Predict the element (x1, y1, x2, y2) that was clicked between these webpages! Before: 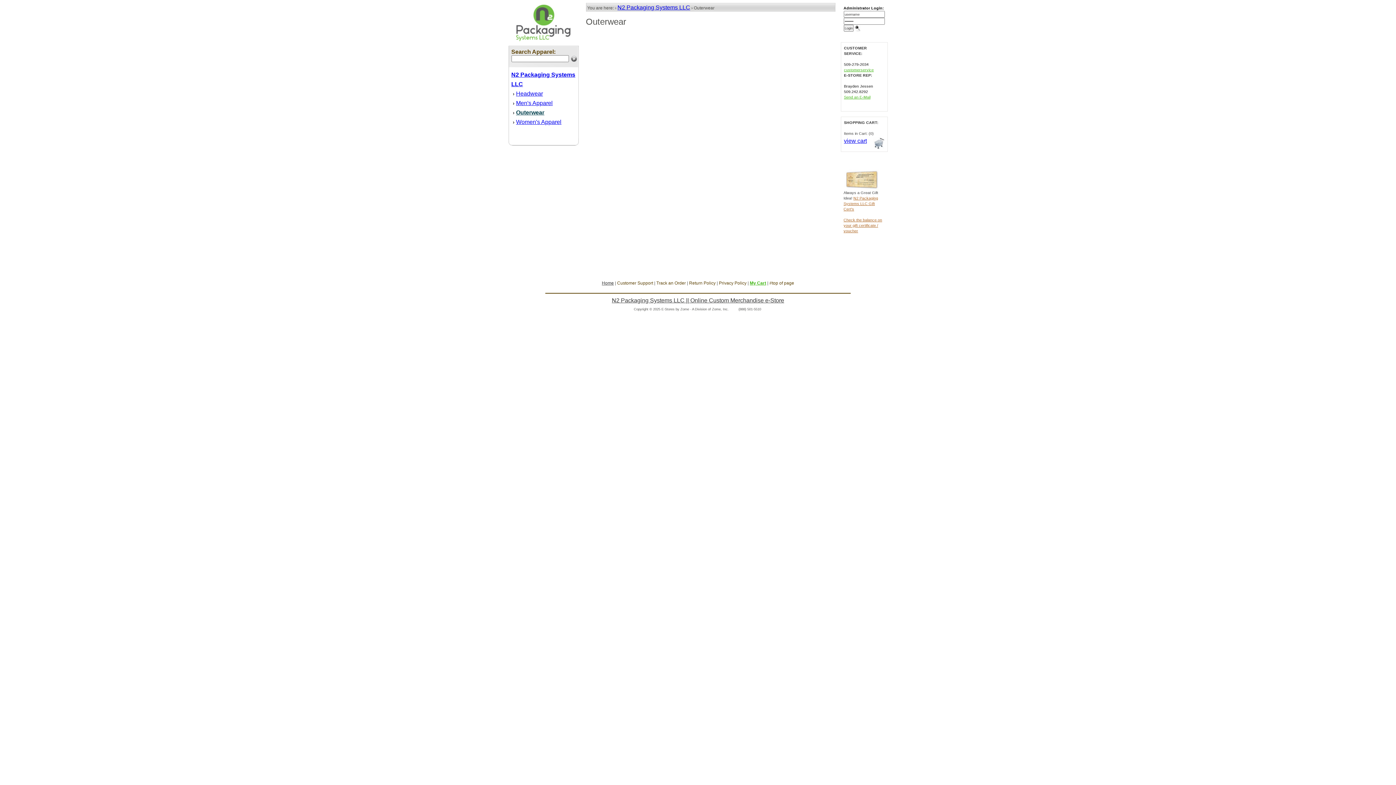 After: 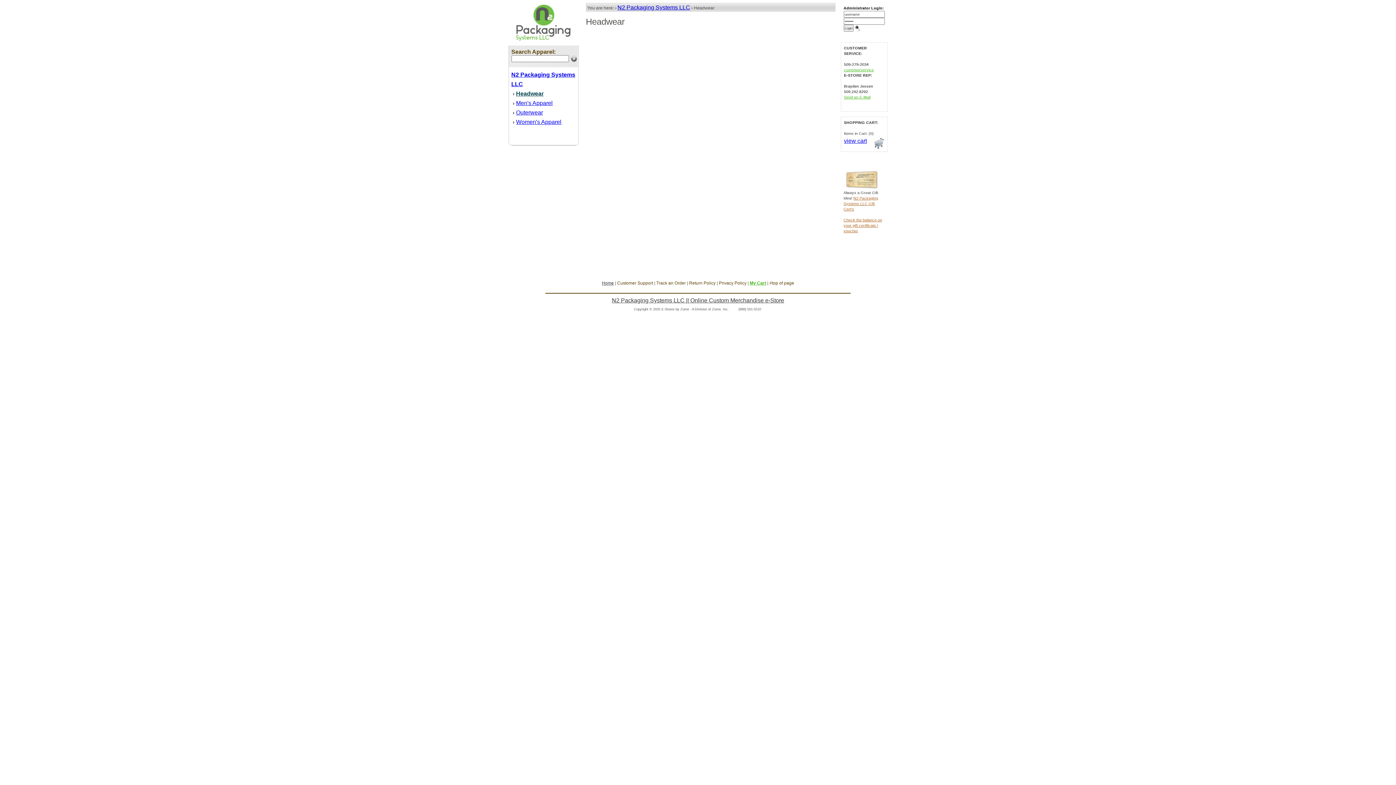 Action: label: Headwear bbox: (516, 90, 543, 96)